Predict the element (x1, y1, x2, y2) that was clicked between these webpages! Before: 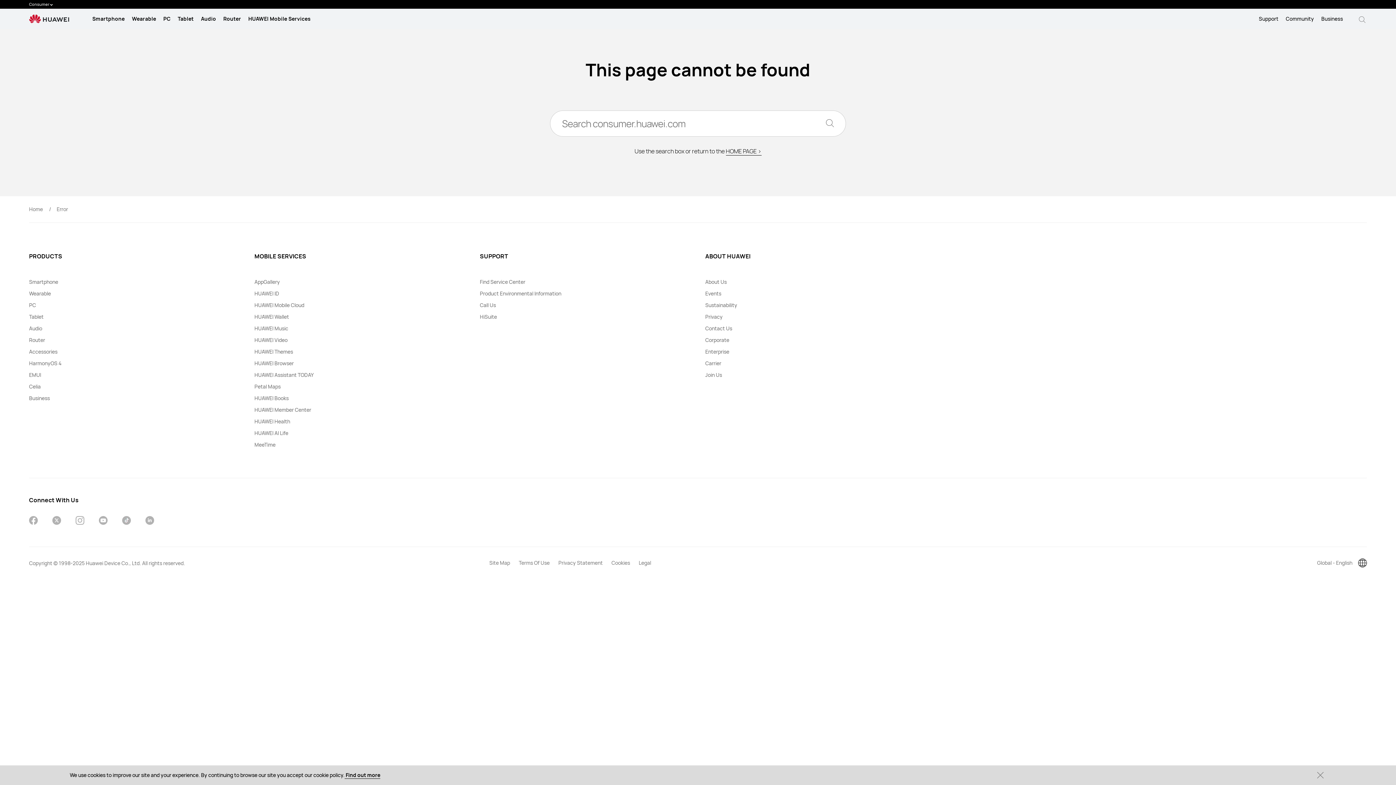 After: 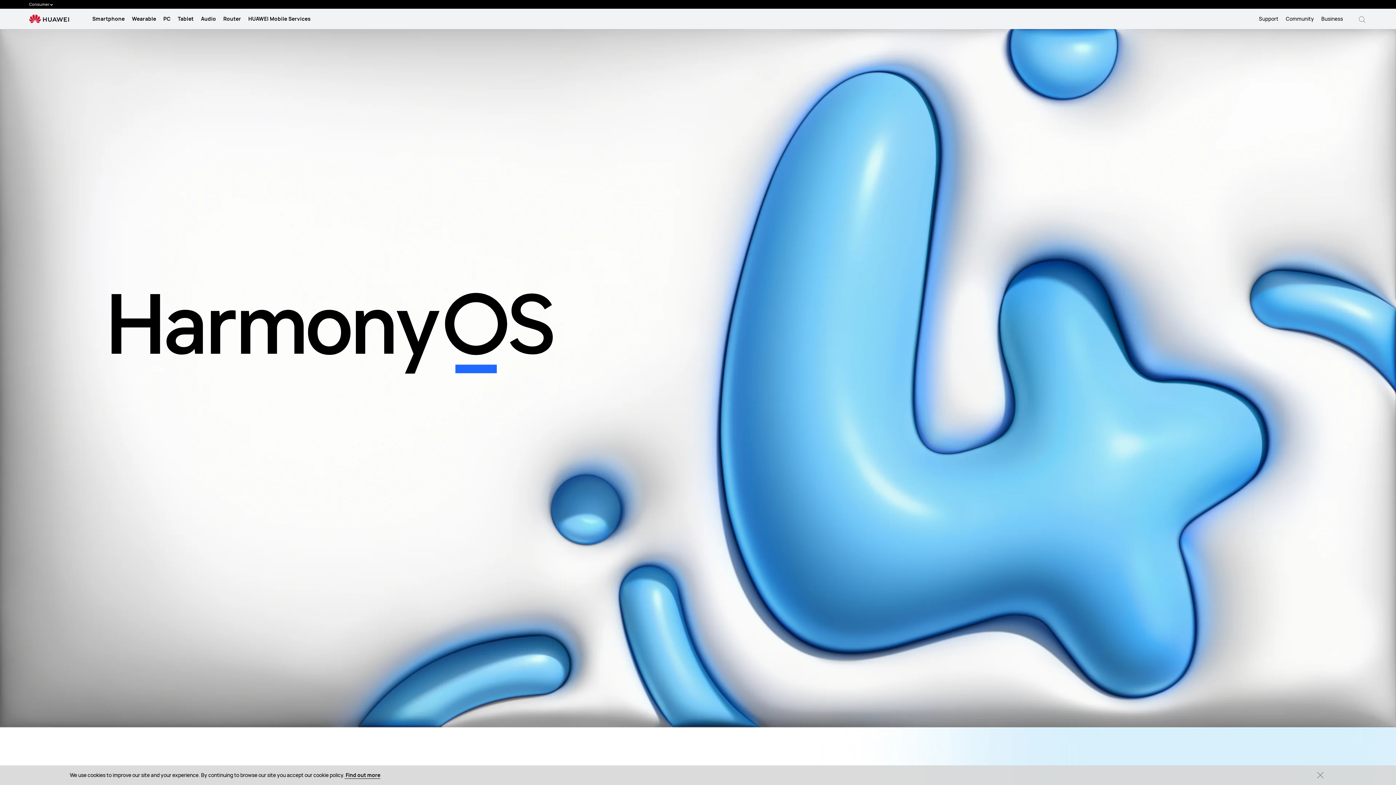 Action: label: HarmonyOS 4 bbox: (29, 360, 61, 366)